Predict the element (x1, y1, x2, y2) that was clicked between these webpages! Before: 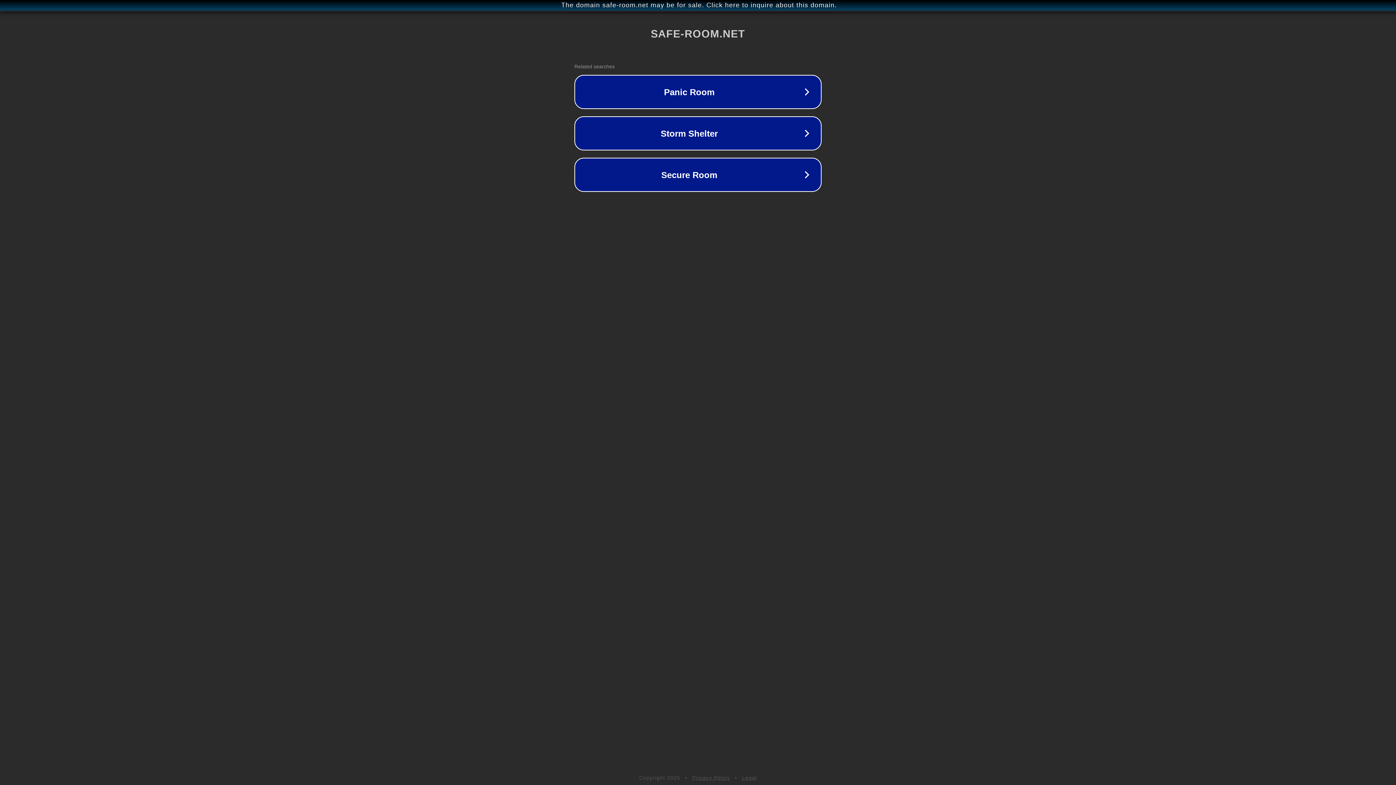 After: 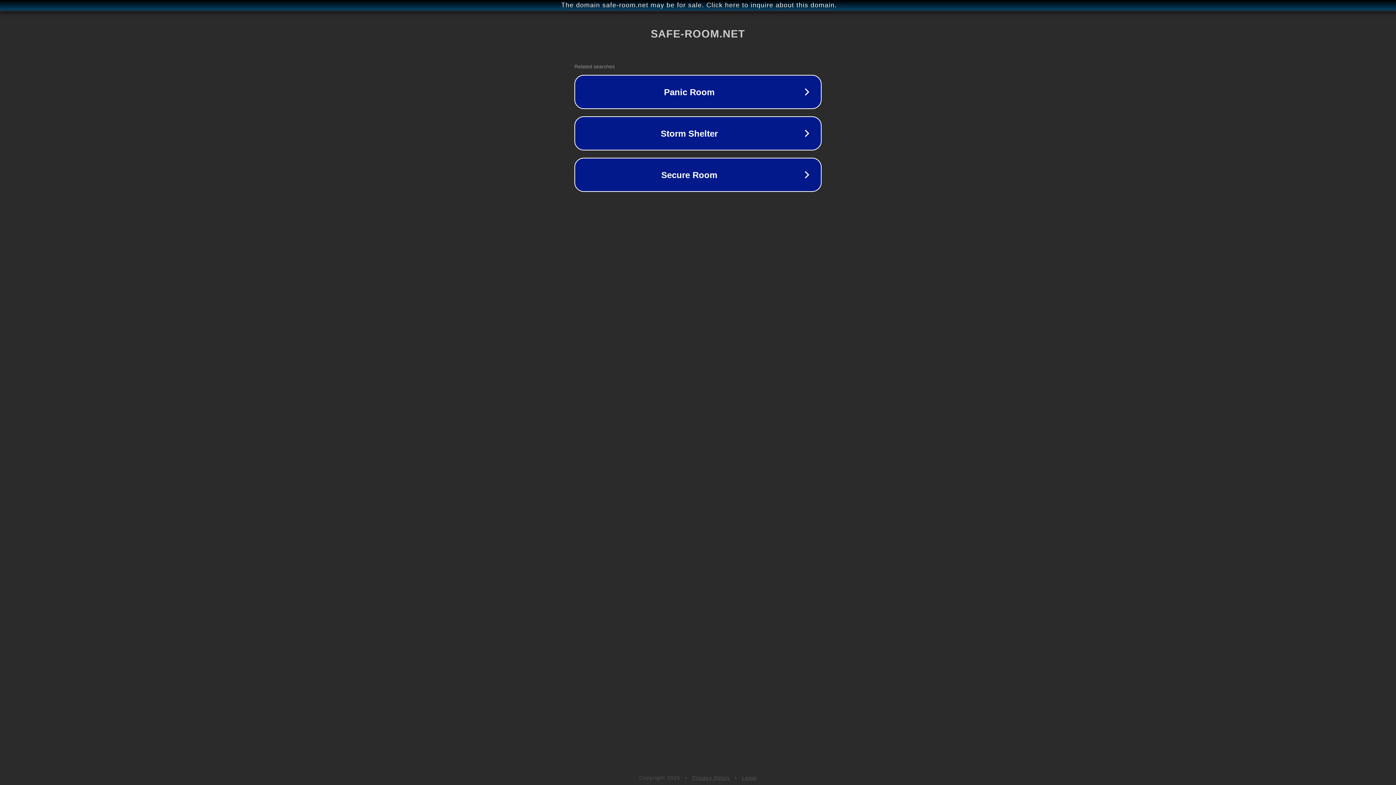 Action: bbox: (692, 775, 730, 781) label: Privacy Policy